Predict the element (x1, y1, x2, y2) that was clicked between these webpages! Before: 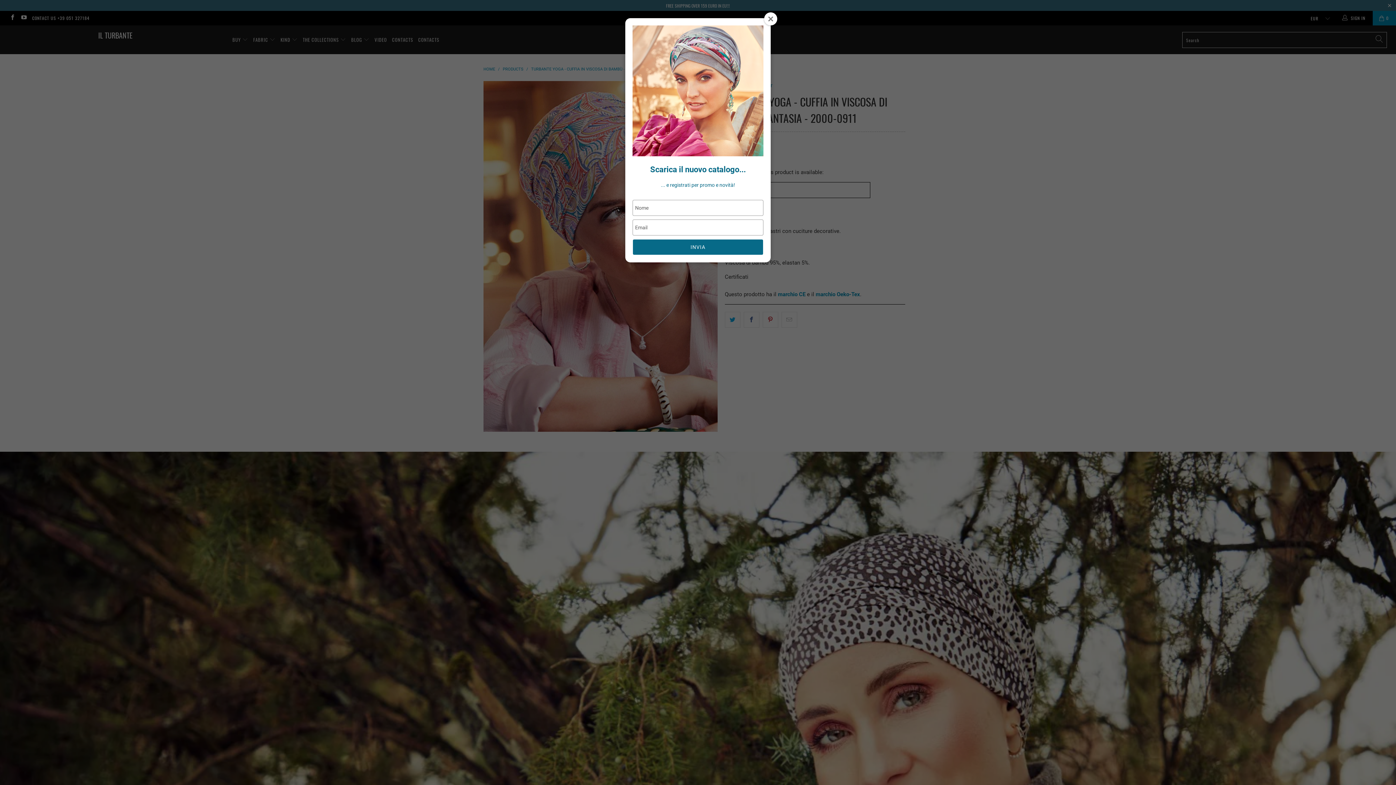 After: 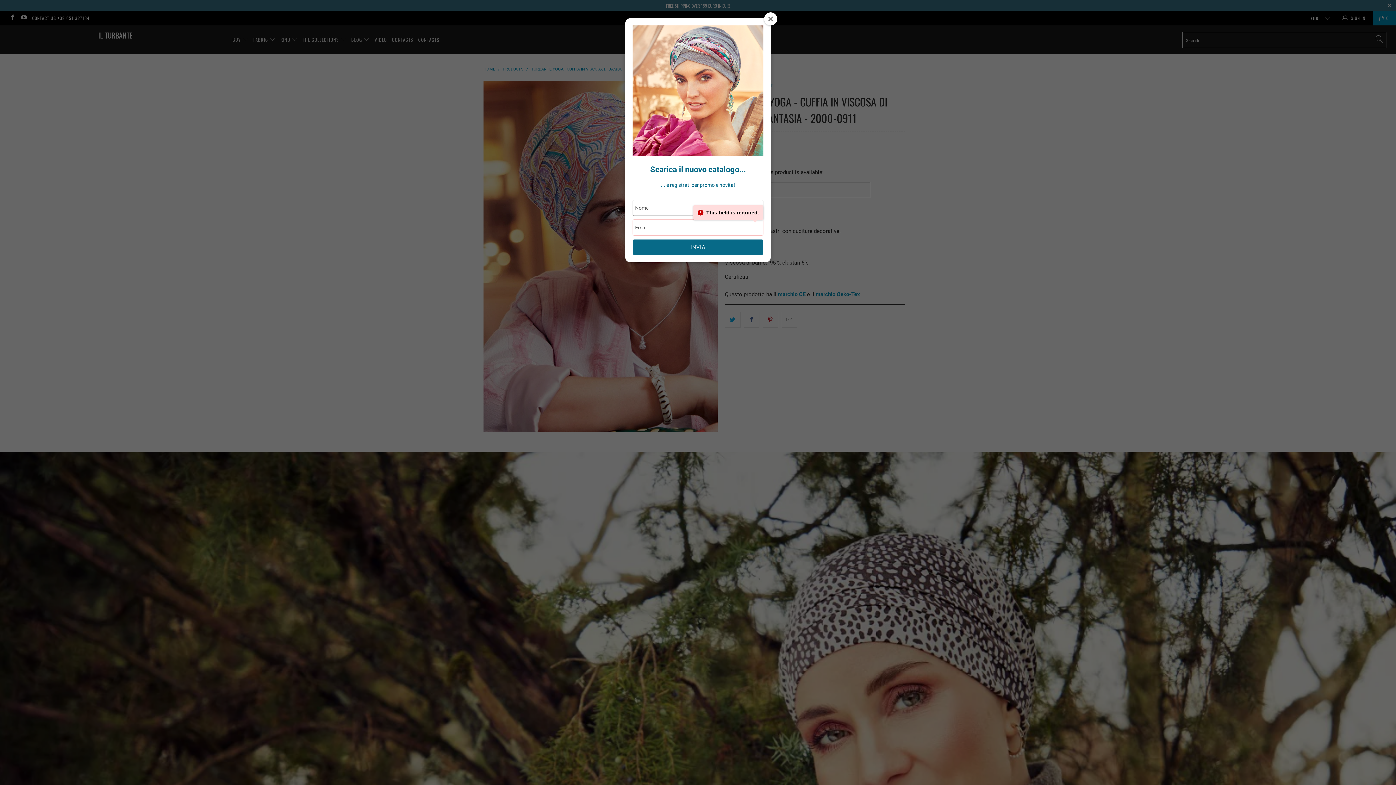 Action: bbox: (632, 239, 763, 255) label: INVIA